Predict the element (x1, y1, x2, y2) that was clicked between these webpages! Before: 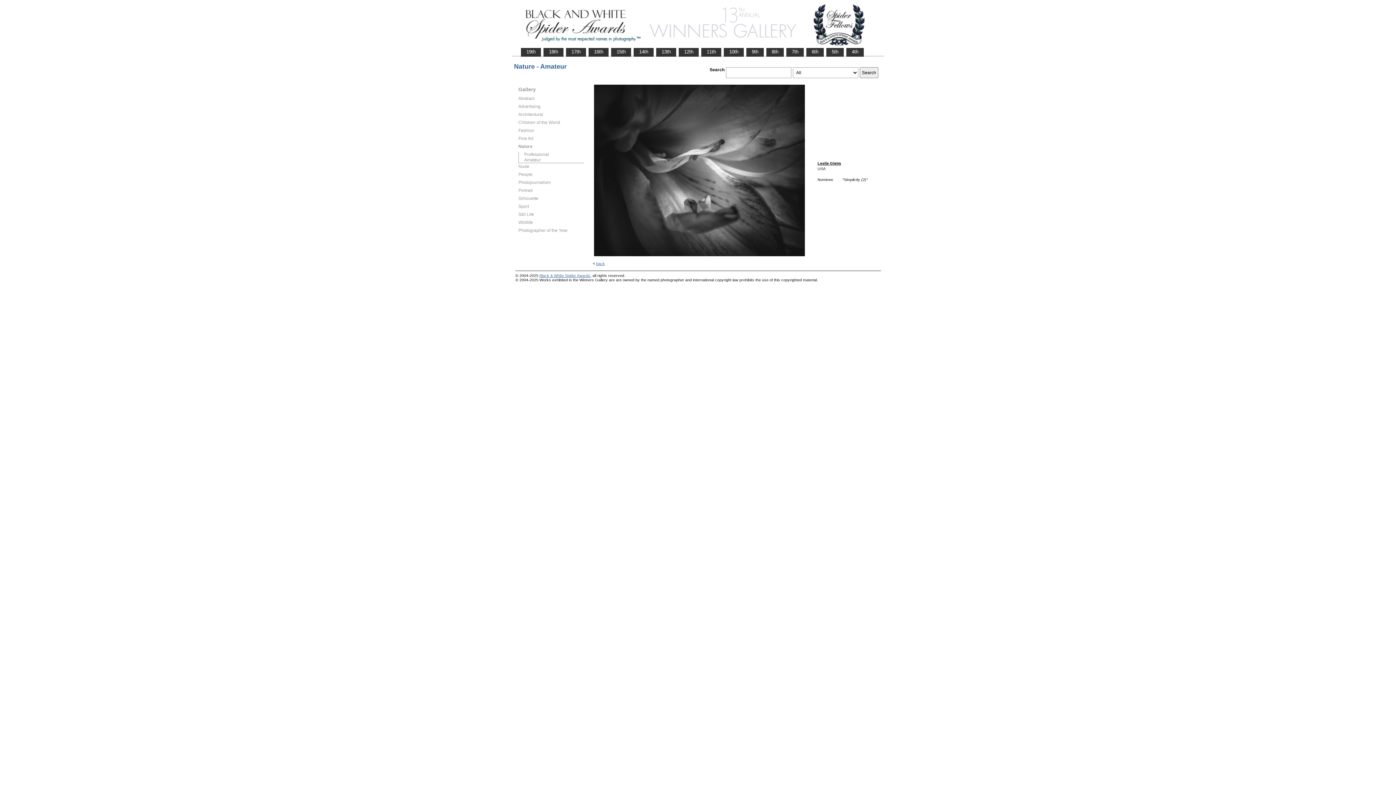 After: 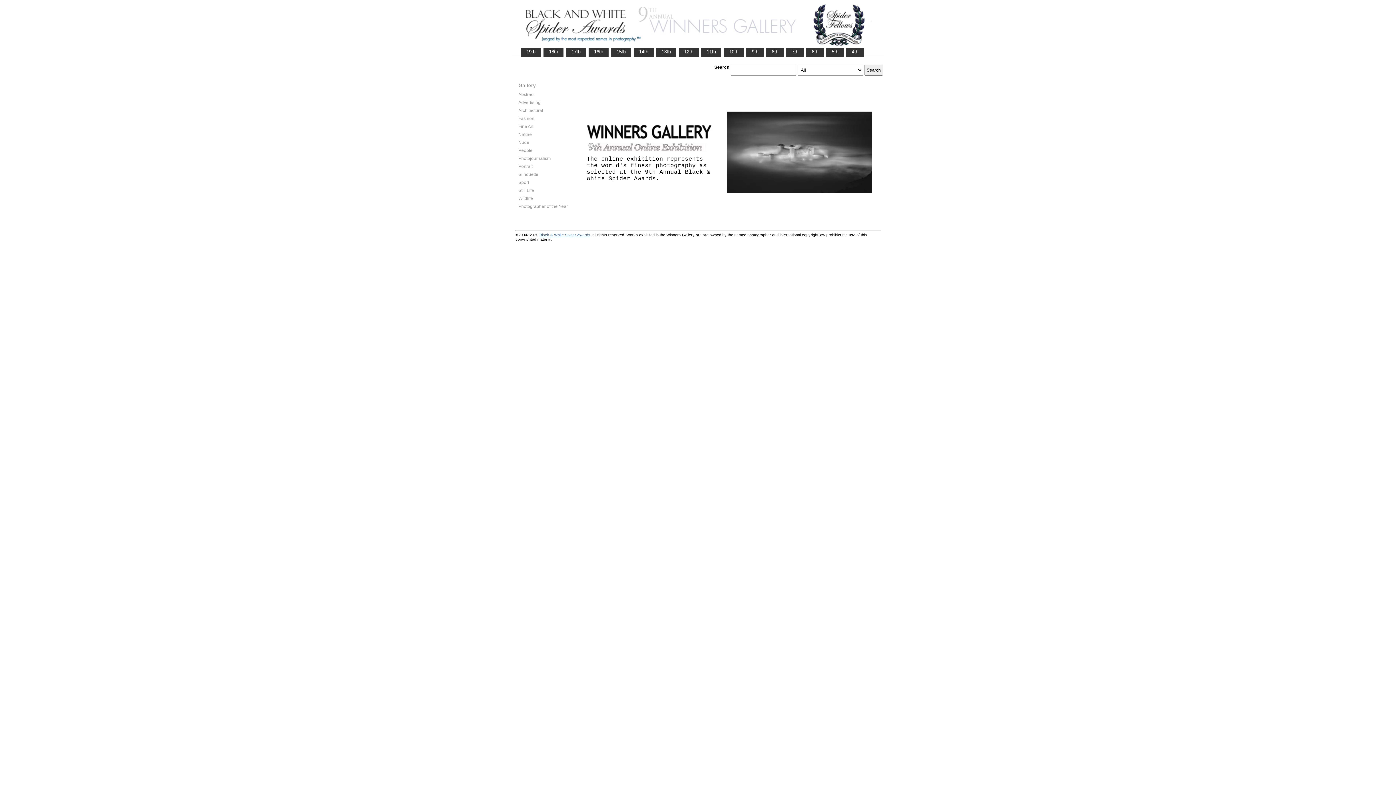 Action: label:    9th    bbox: (746, 48, 763, 55)